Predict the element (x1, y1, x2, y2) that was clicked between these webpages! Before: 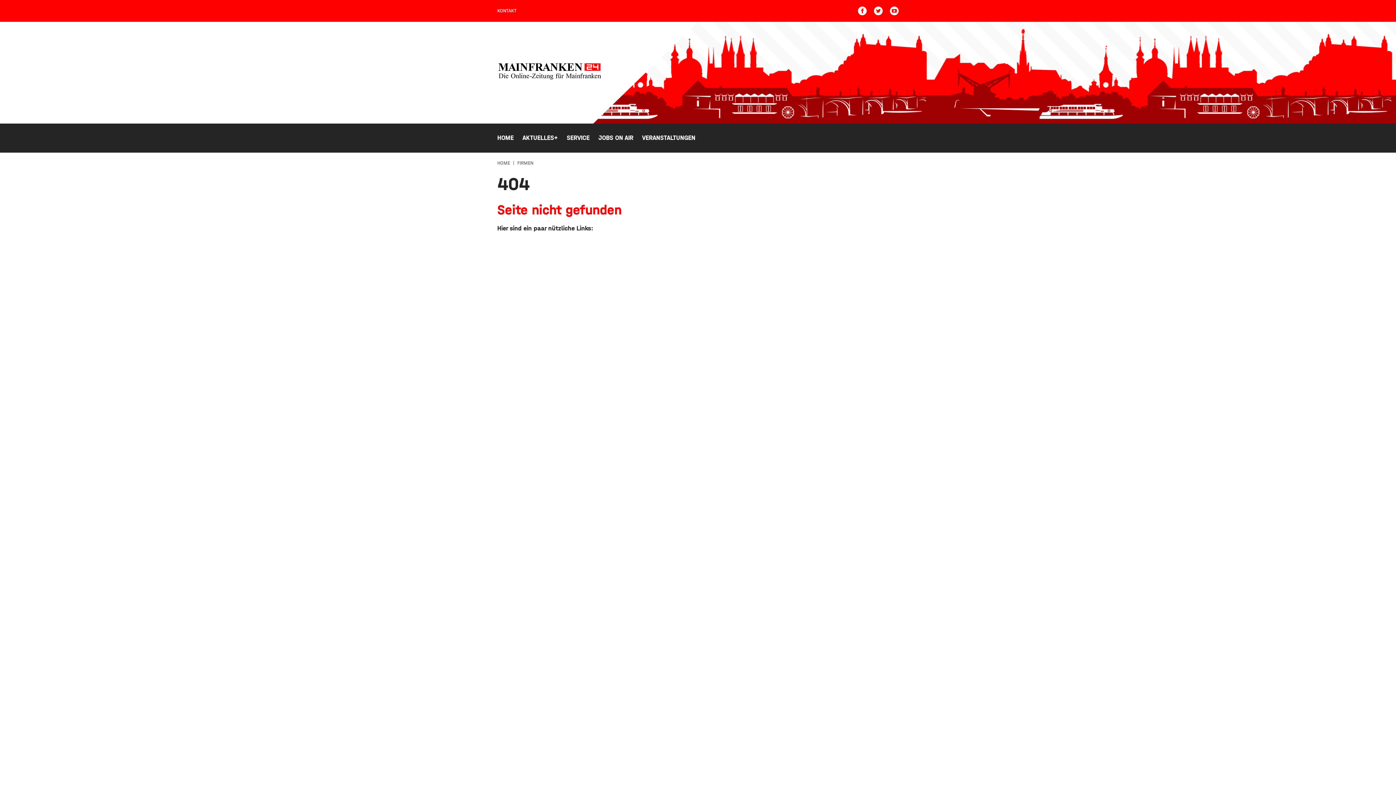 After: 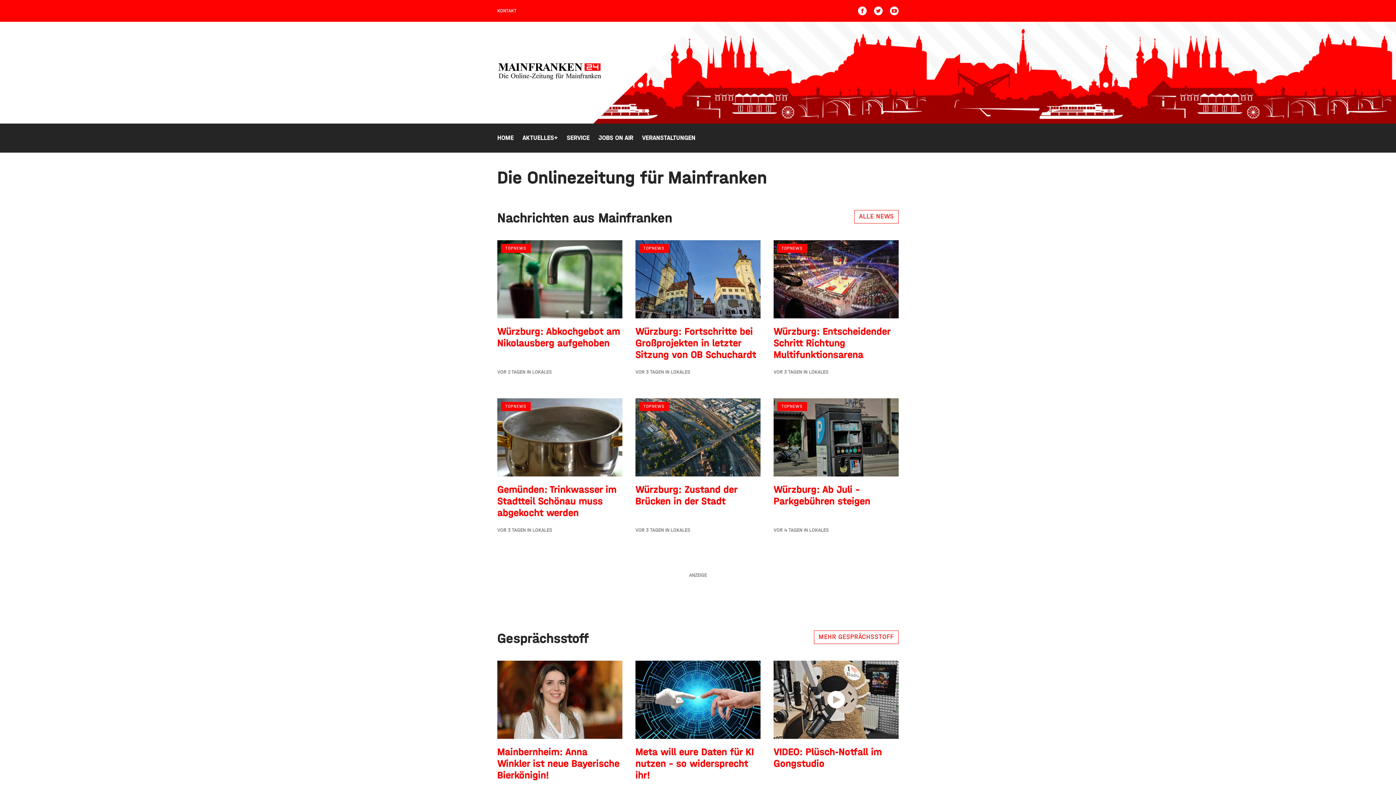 Action: label: HOME bbox: (497, 159, 510, 166)